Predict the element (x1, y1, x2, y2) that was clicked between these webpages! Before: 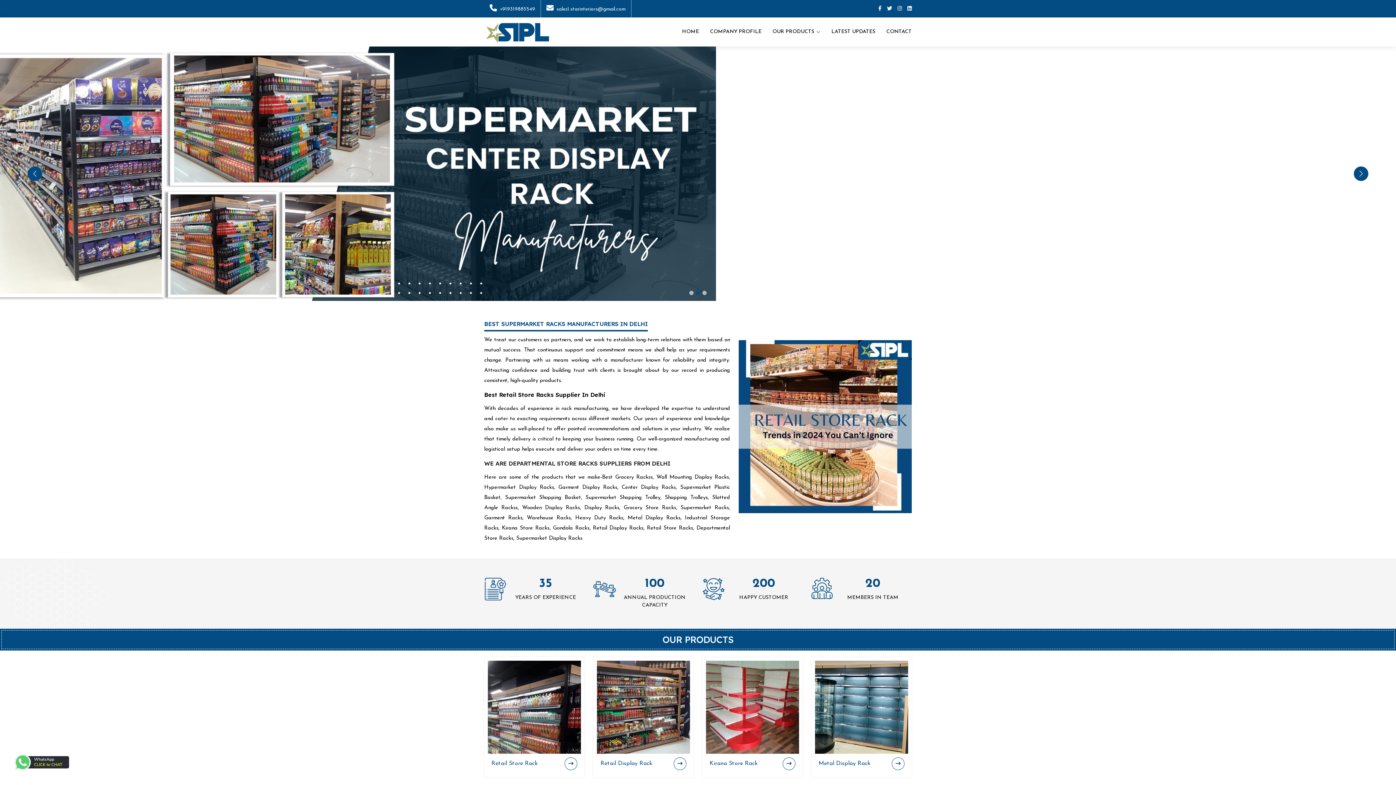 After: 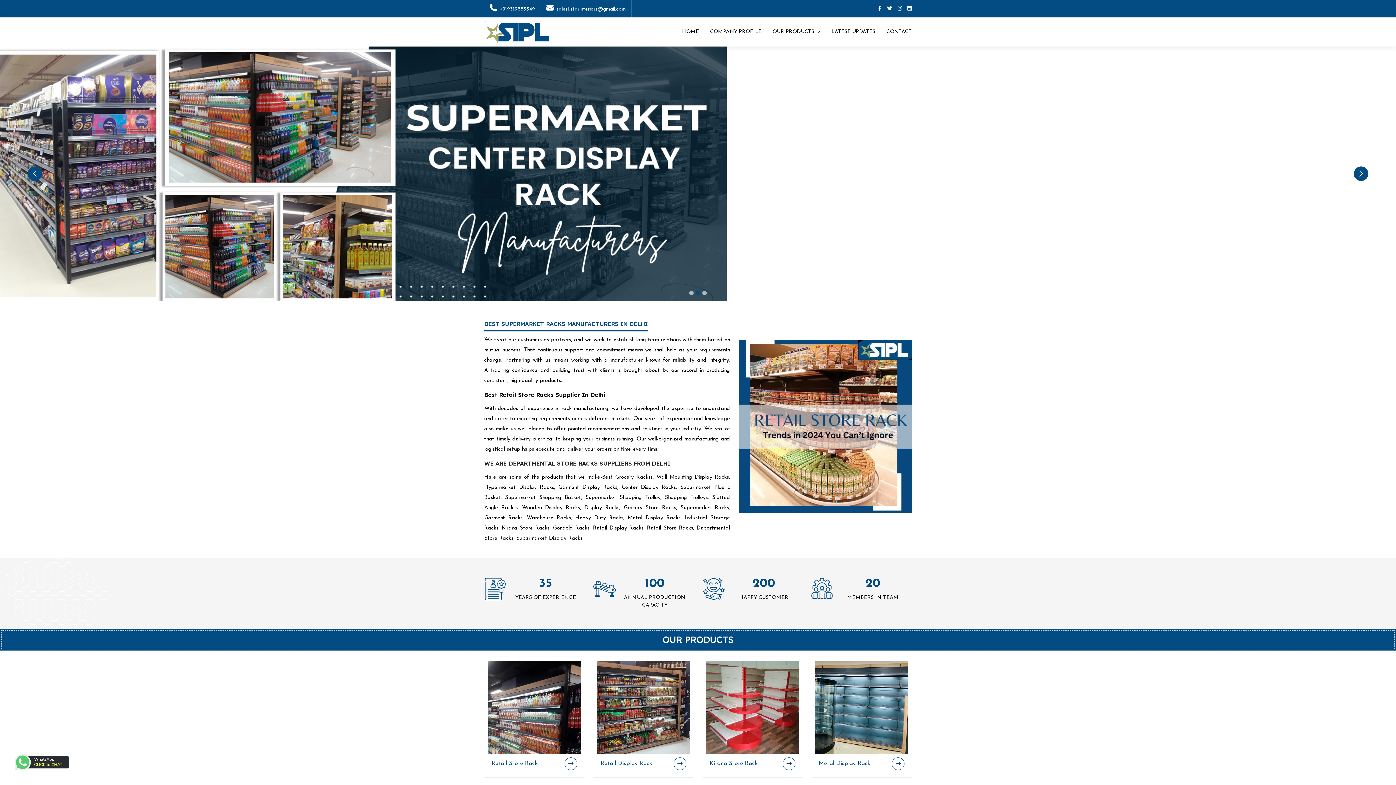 Action: bbox: (484, 21, 554, 42)